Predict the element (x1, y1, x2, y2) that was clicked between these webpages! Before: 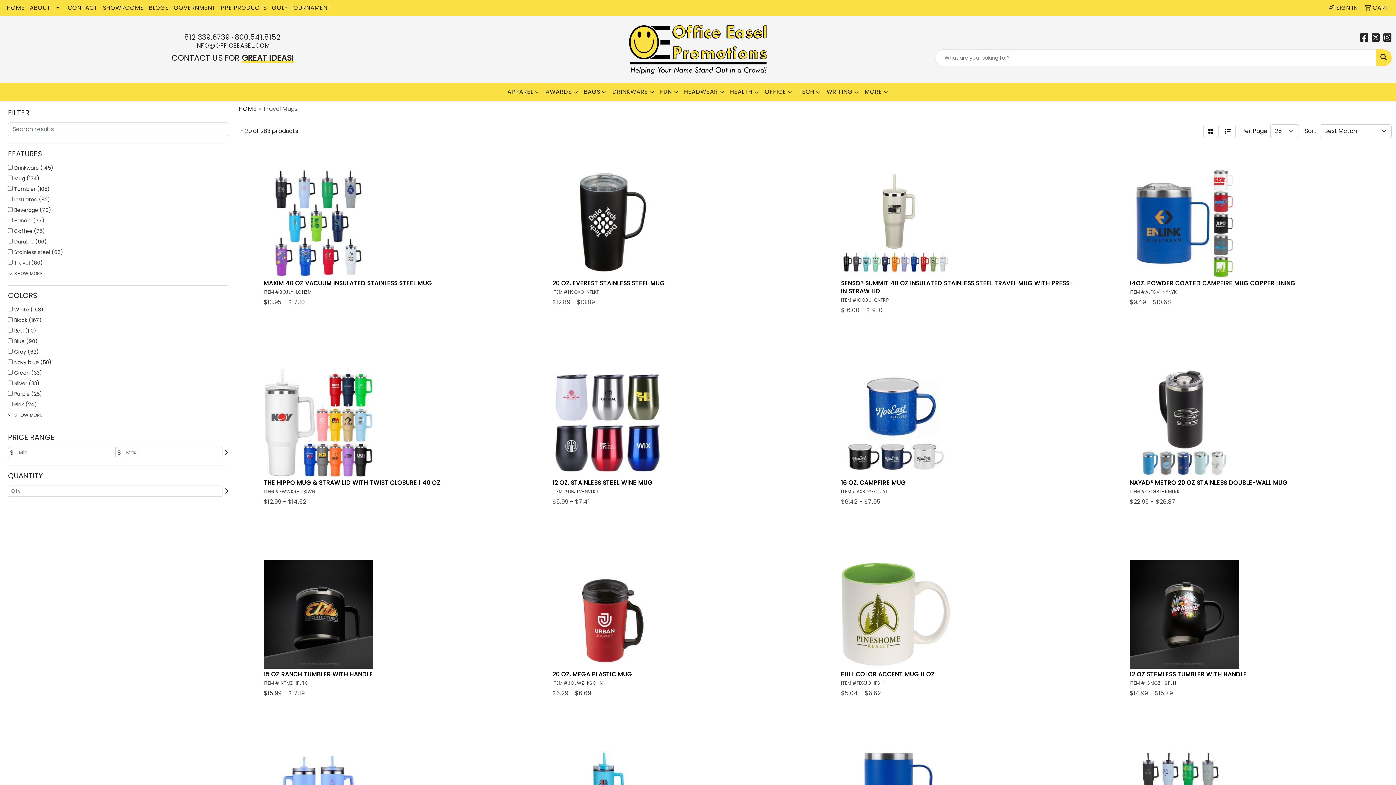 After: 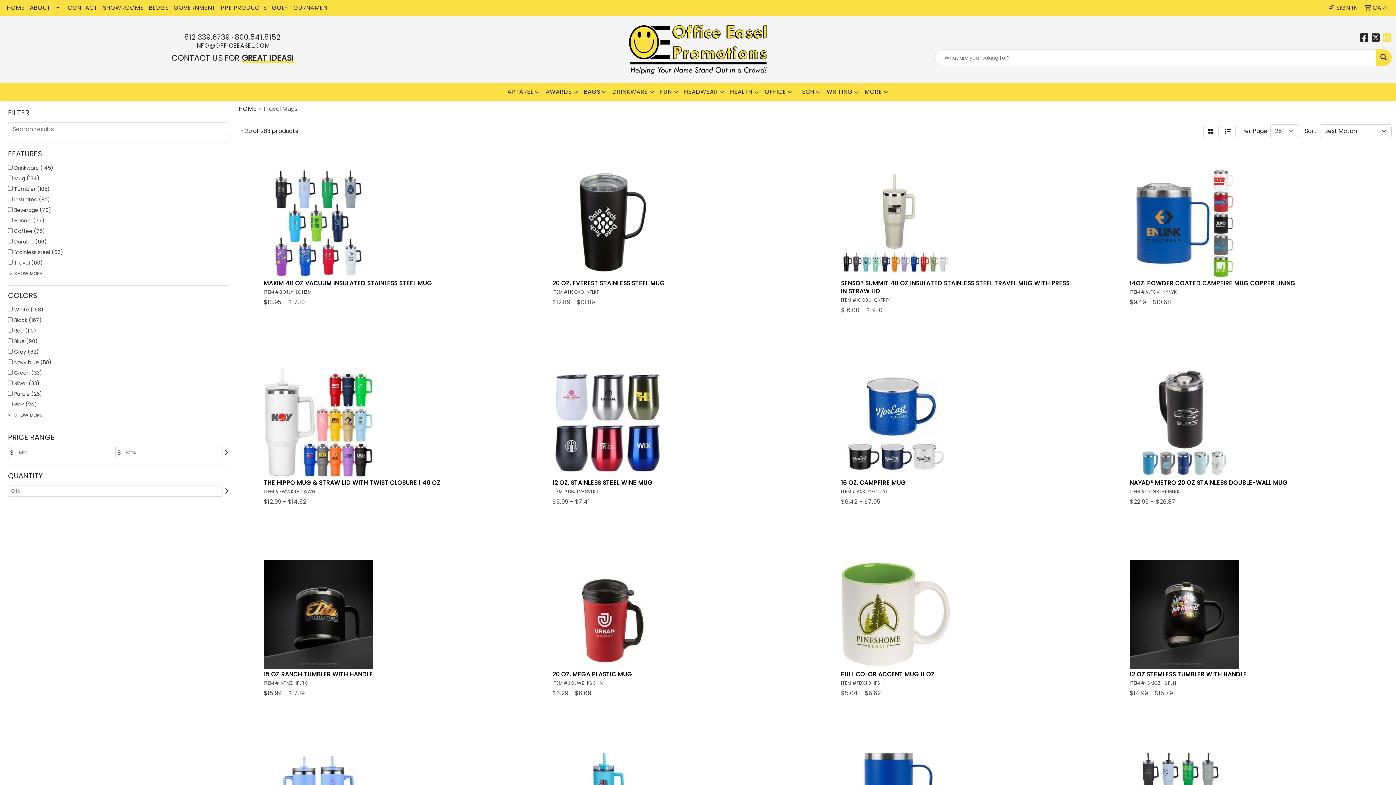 Action: label: INSTAGRAM bbox: (1383, 35, 1392, 43)